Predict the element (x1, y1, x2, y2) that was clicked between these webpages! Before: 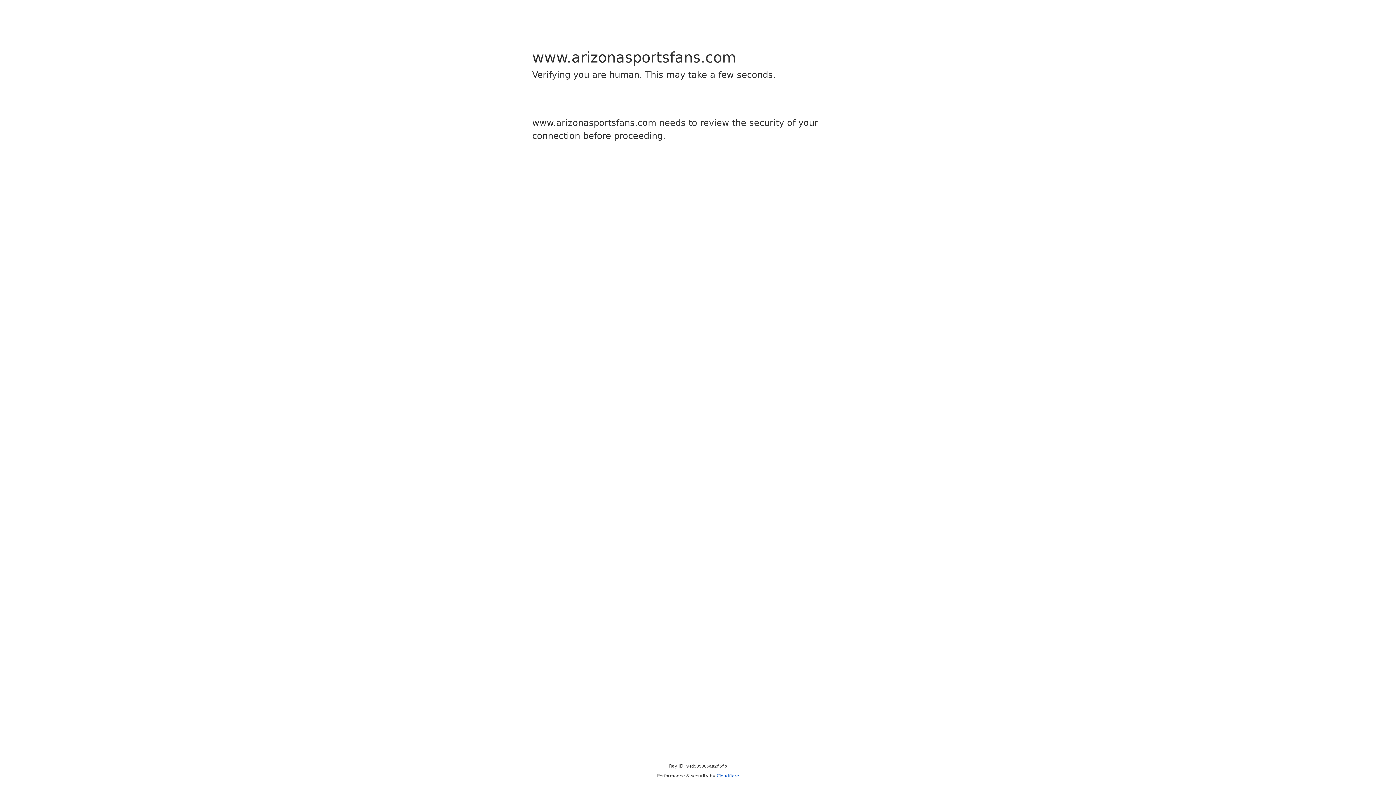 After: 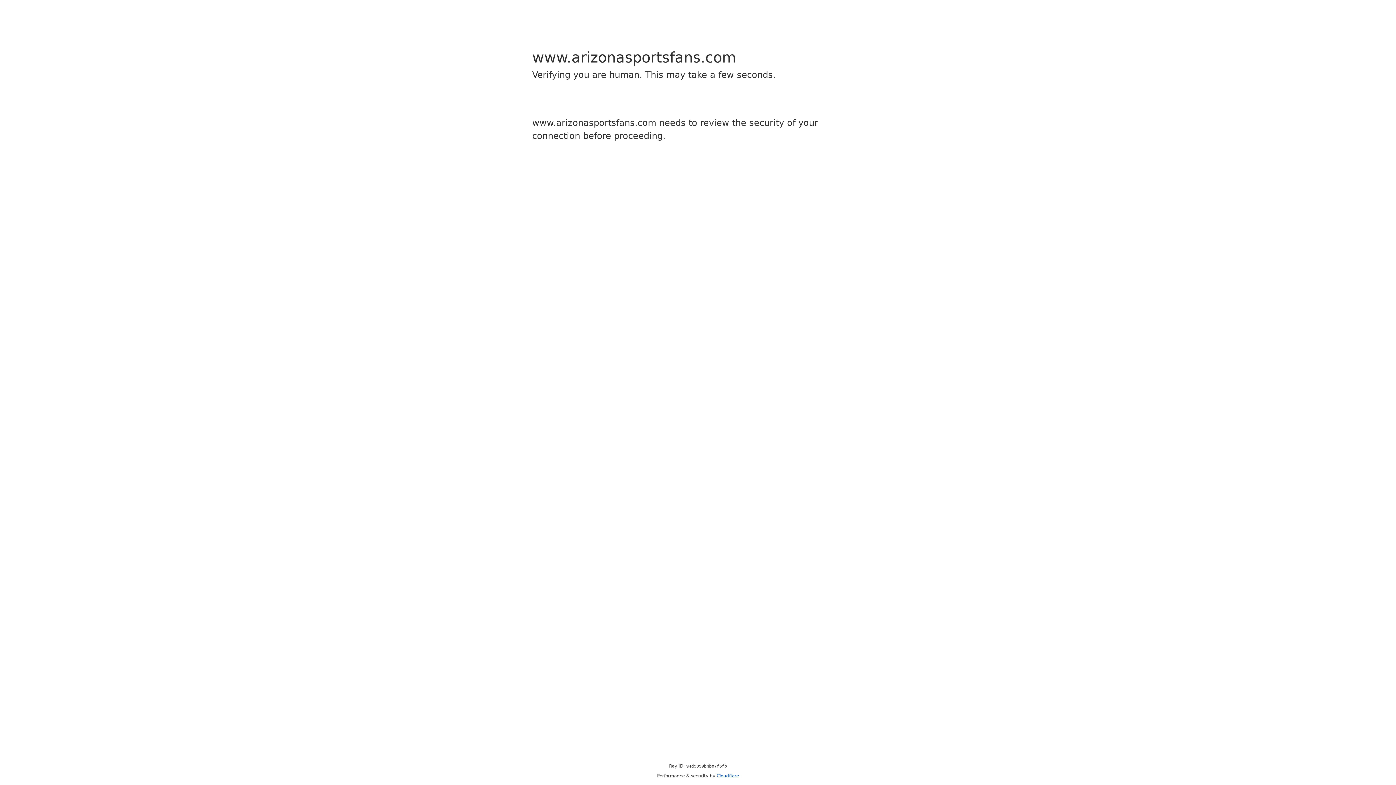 Action: label: Cloudflare bbox: (716, 773, 739, 778)